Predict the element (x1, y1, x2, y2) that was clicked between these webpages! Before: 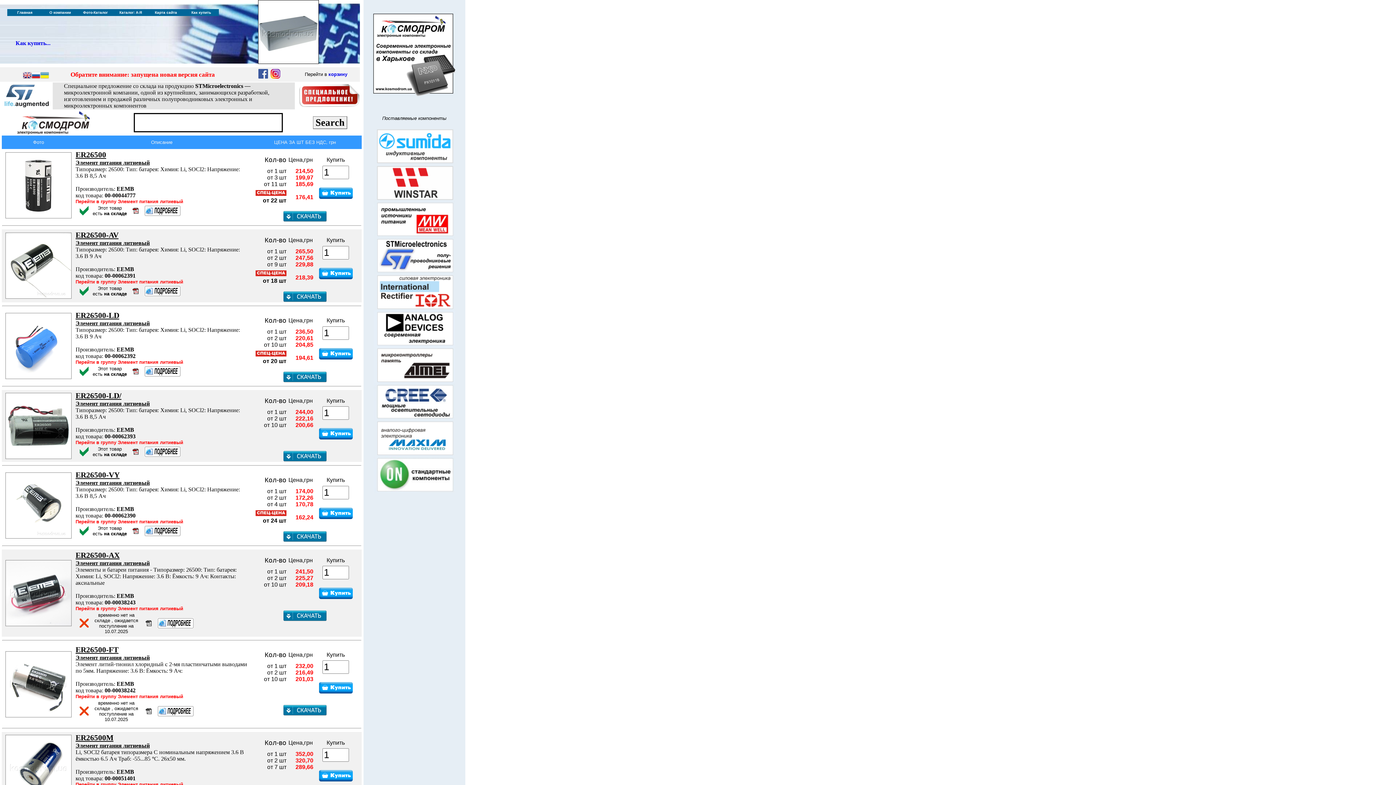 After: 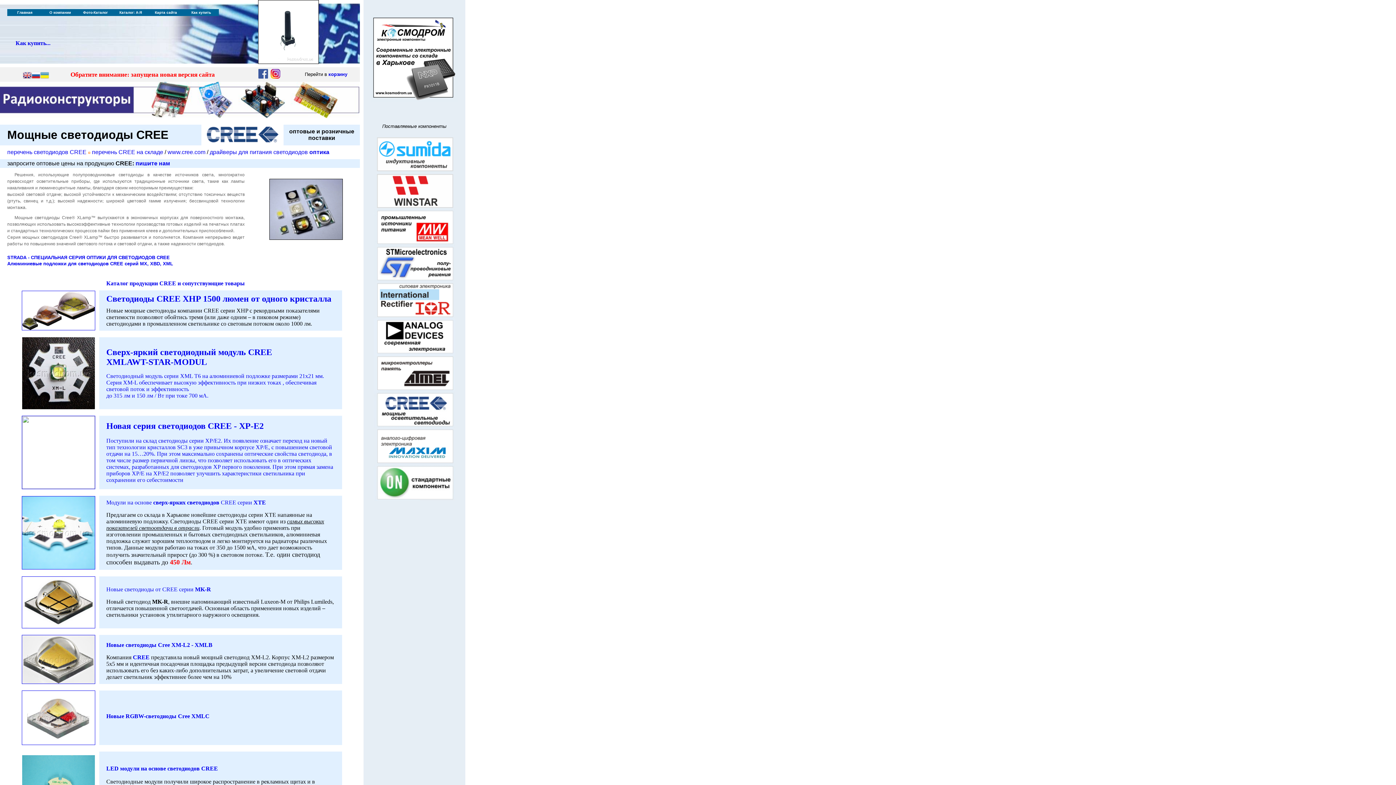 Action: label: 
 bbox: (373, 414, 455, 421)